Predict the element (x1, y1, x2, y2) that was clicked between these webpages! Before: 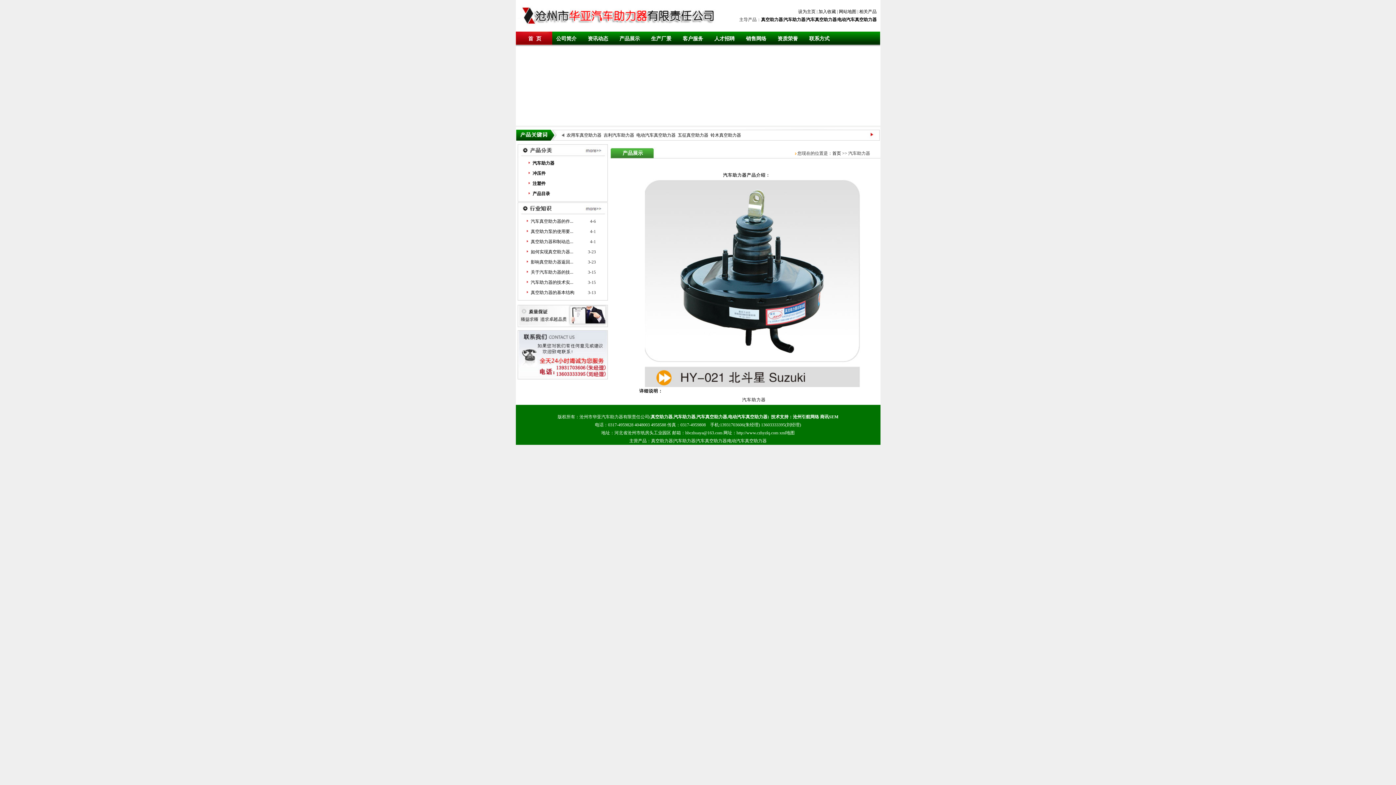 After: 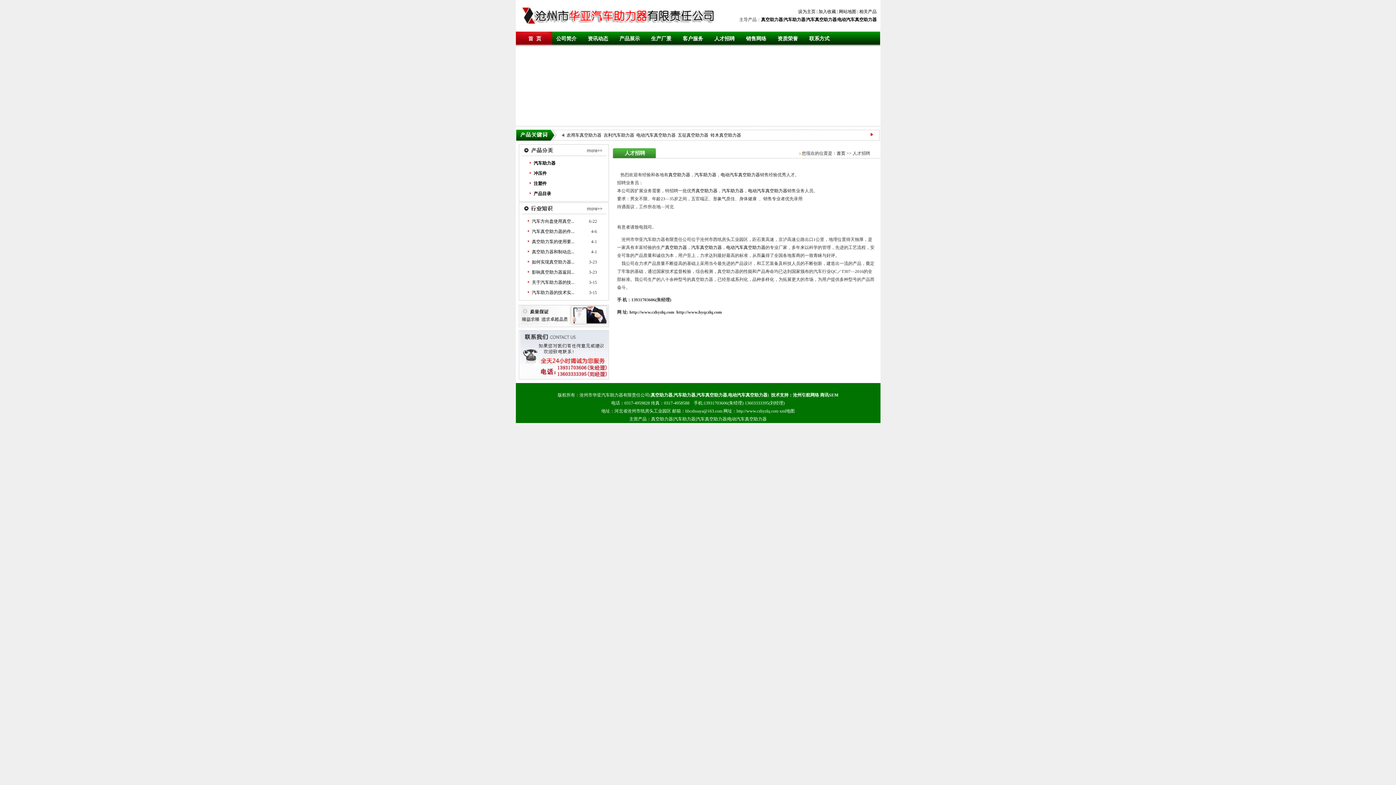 Action: label: 人才招聘 bbox: (714, 33, 734, 41)